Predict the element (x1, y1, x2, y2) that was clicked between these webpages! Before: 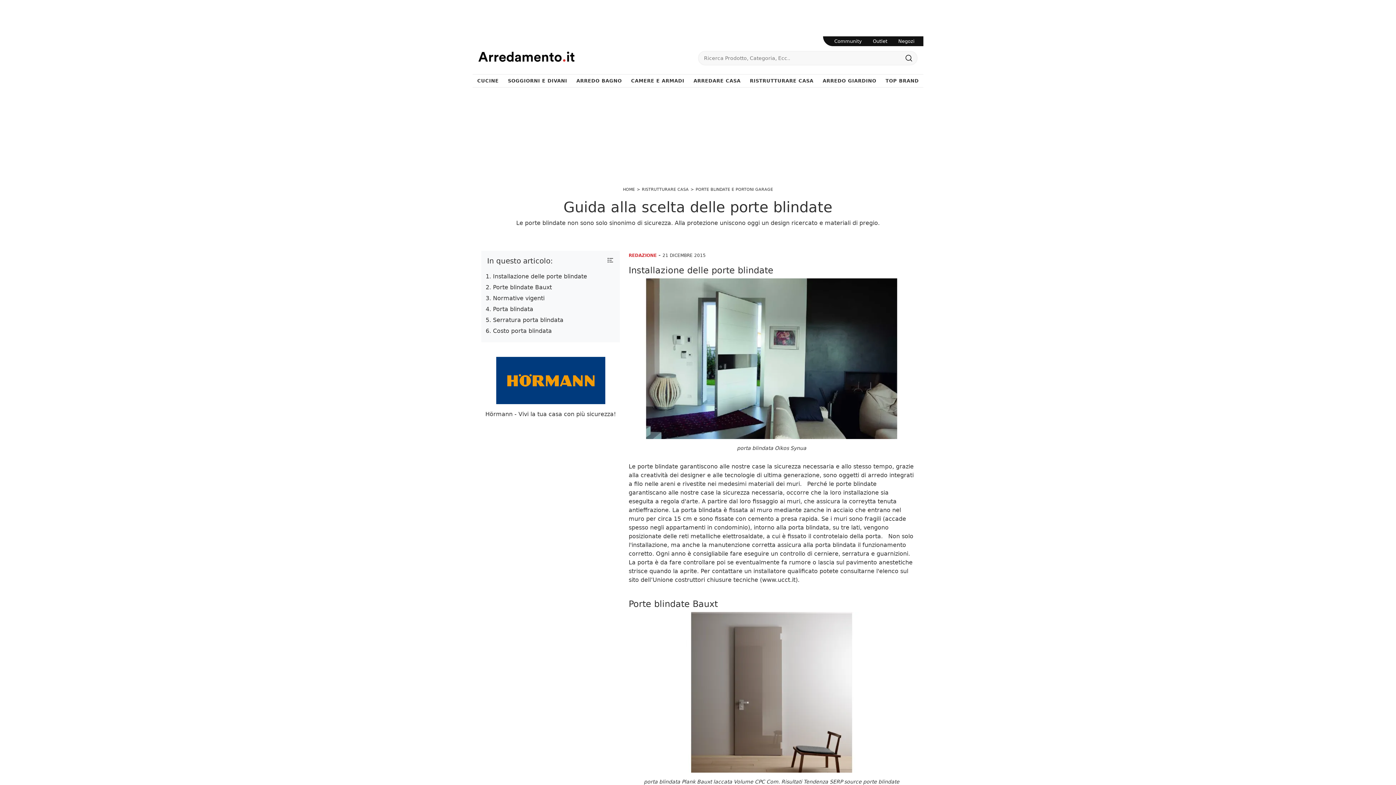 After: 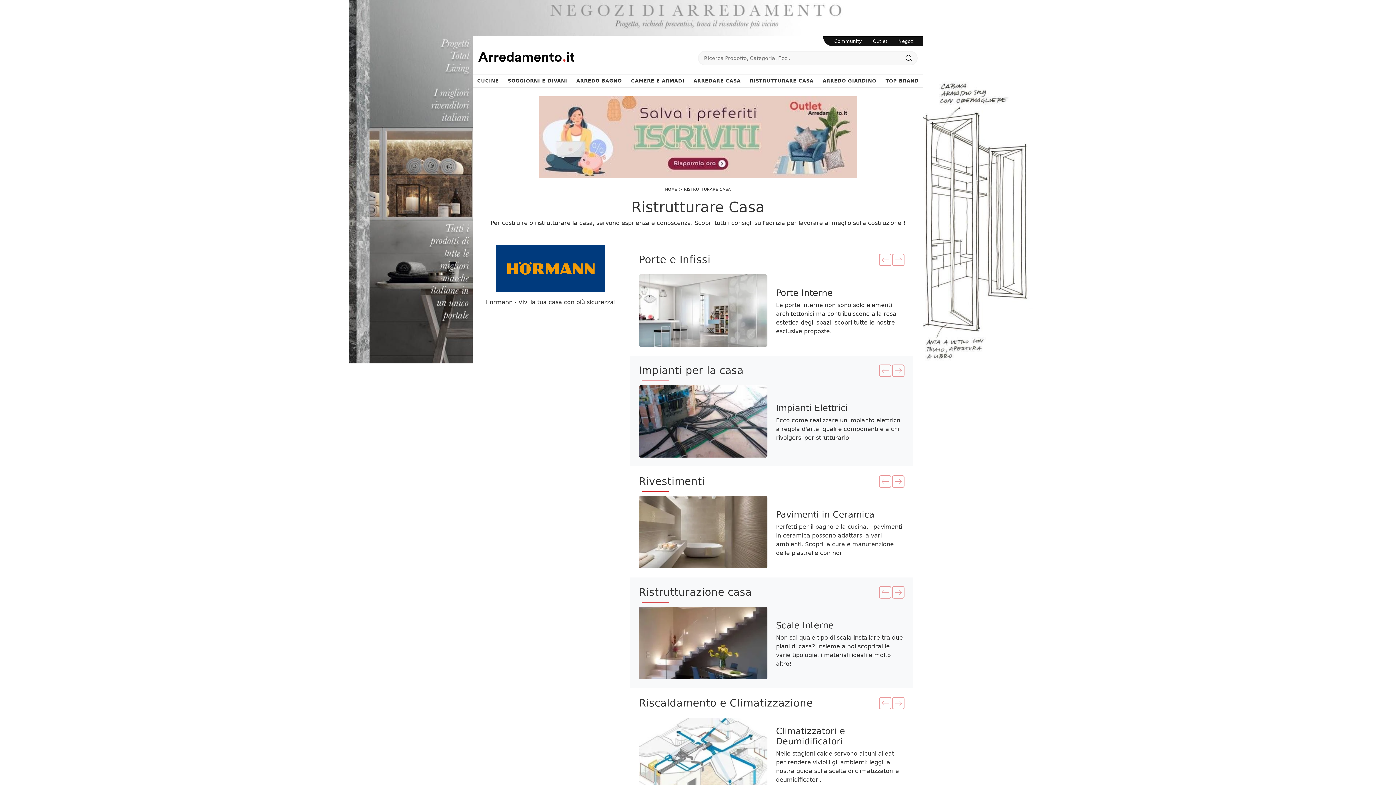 Action: label: RISTRUTTURARE CASA bbox: (747, 74, 816, 87)